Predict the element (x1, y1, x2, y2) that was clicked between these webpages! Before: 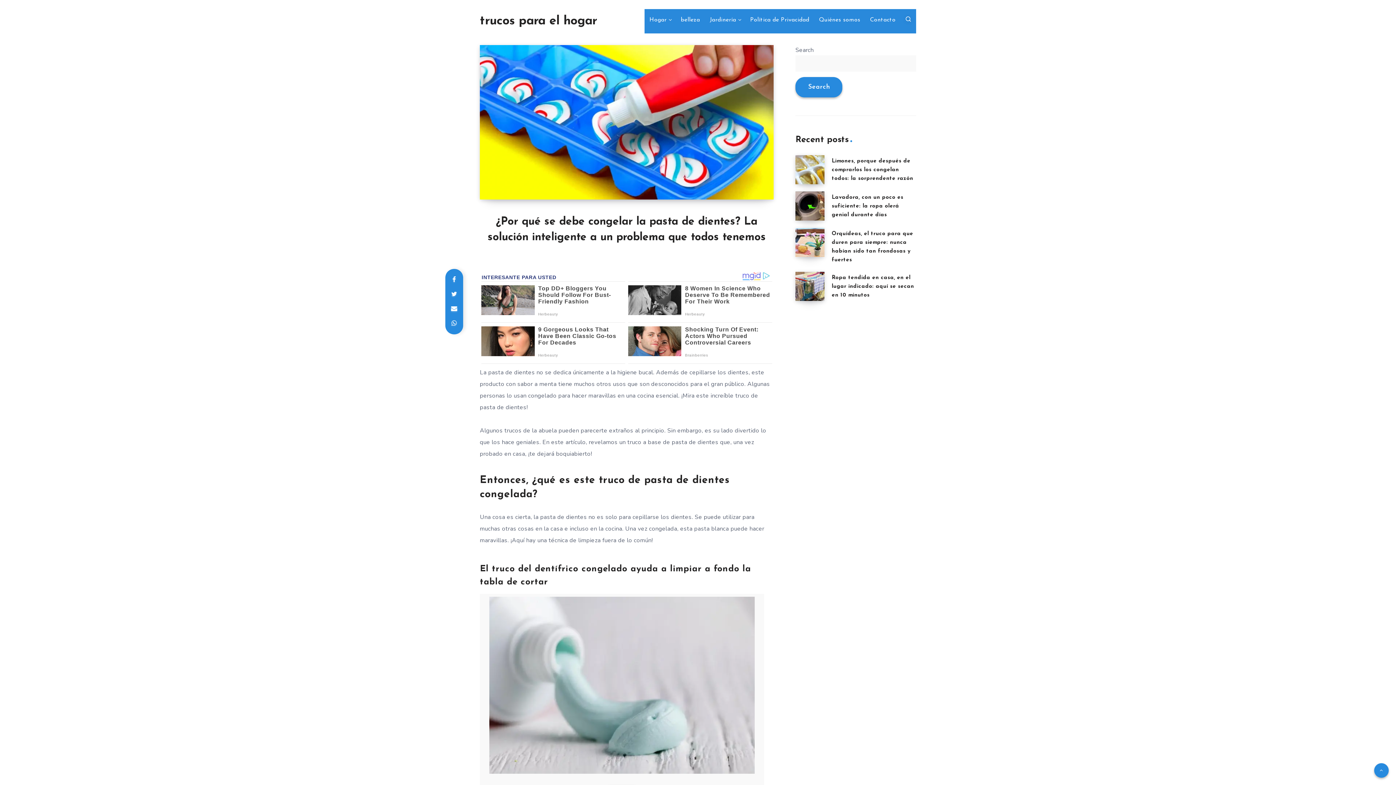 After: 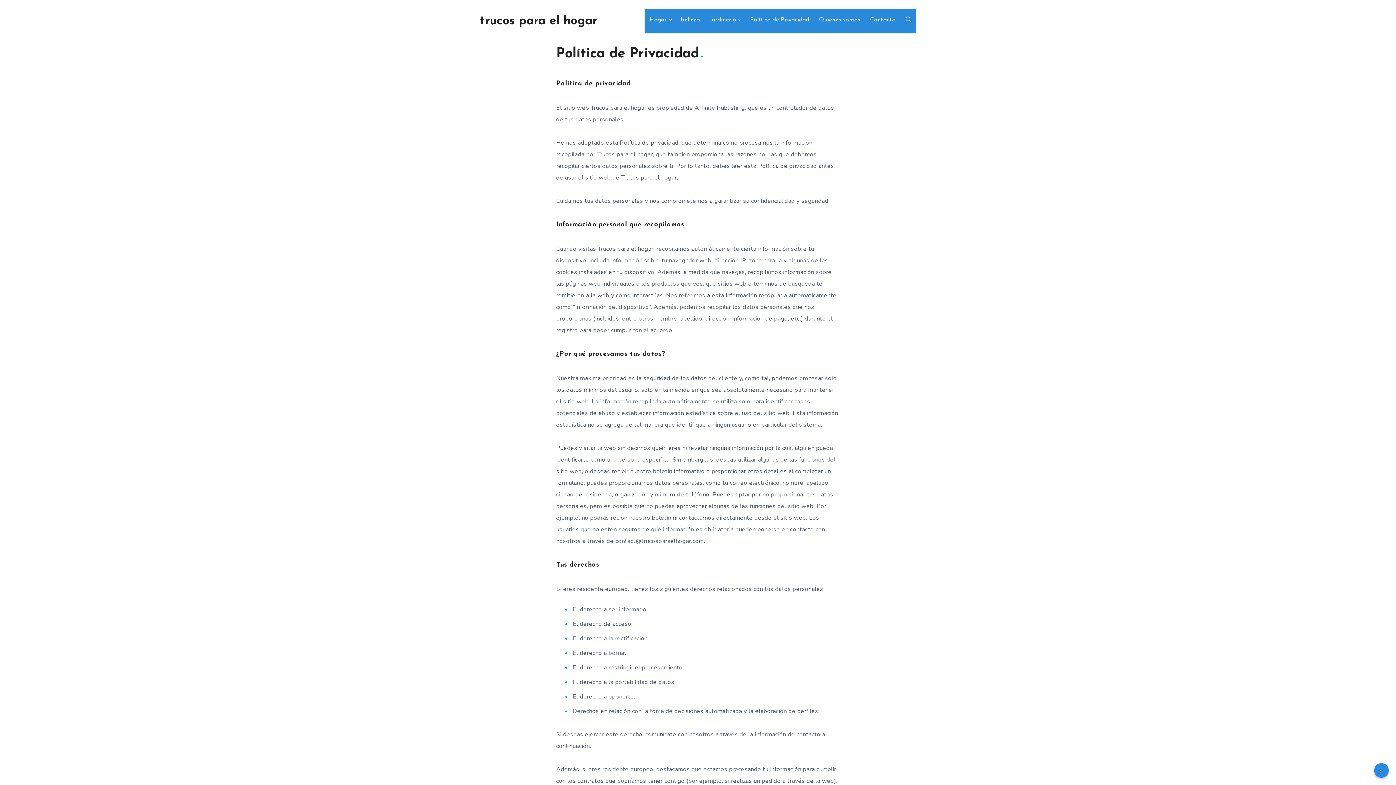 Action: bbox: (750, 16, 809, 23) label: Política de Privacidad